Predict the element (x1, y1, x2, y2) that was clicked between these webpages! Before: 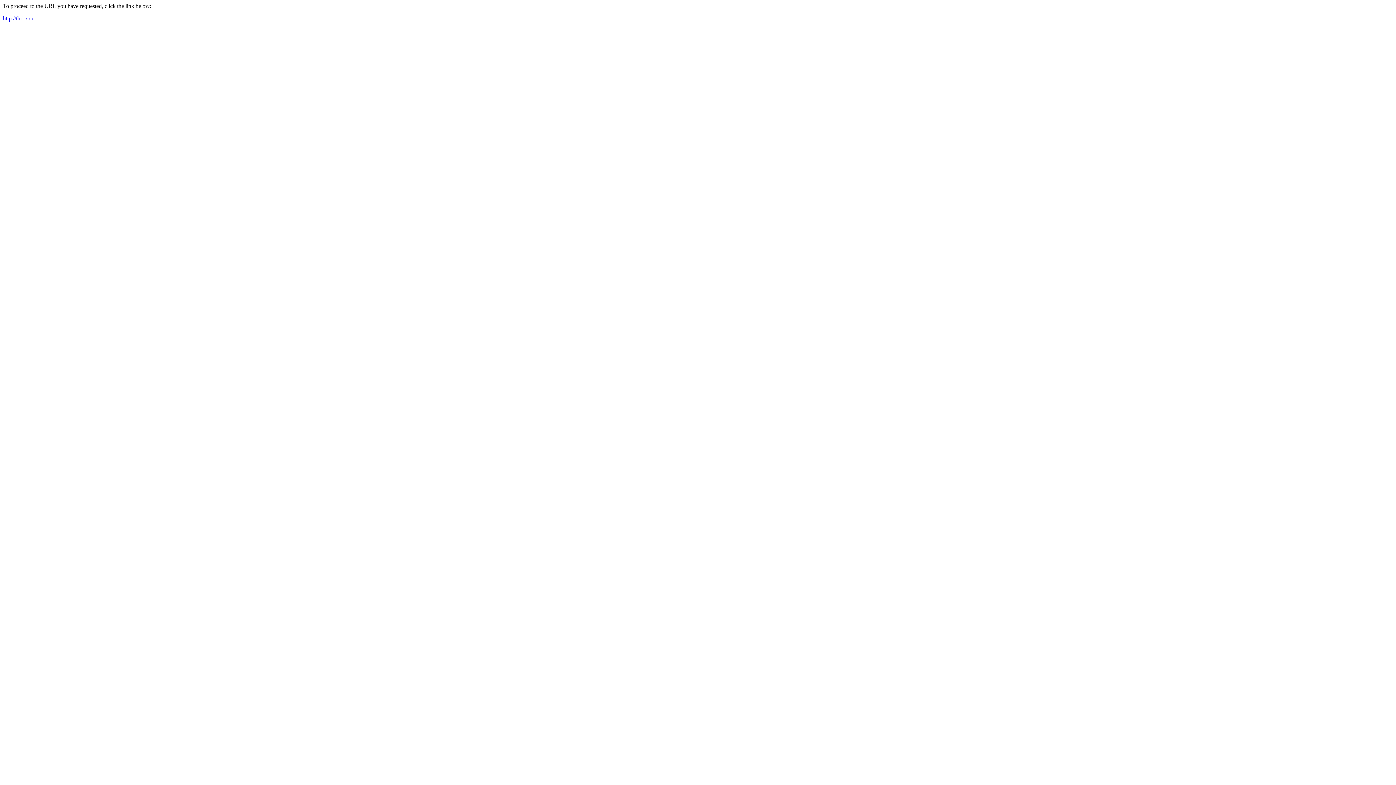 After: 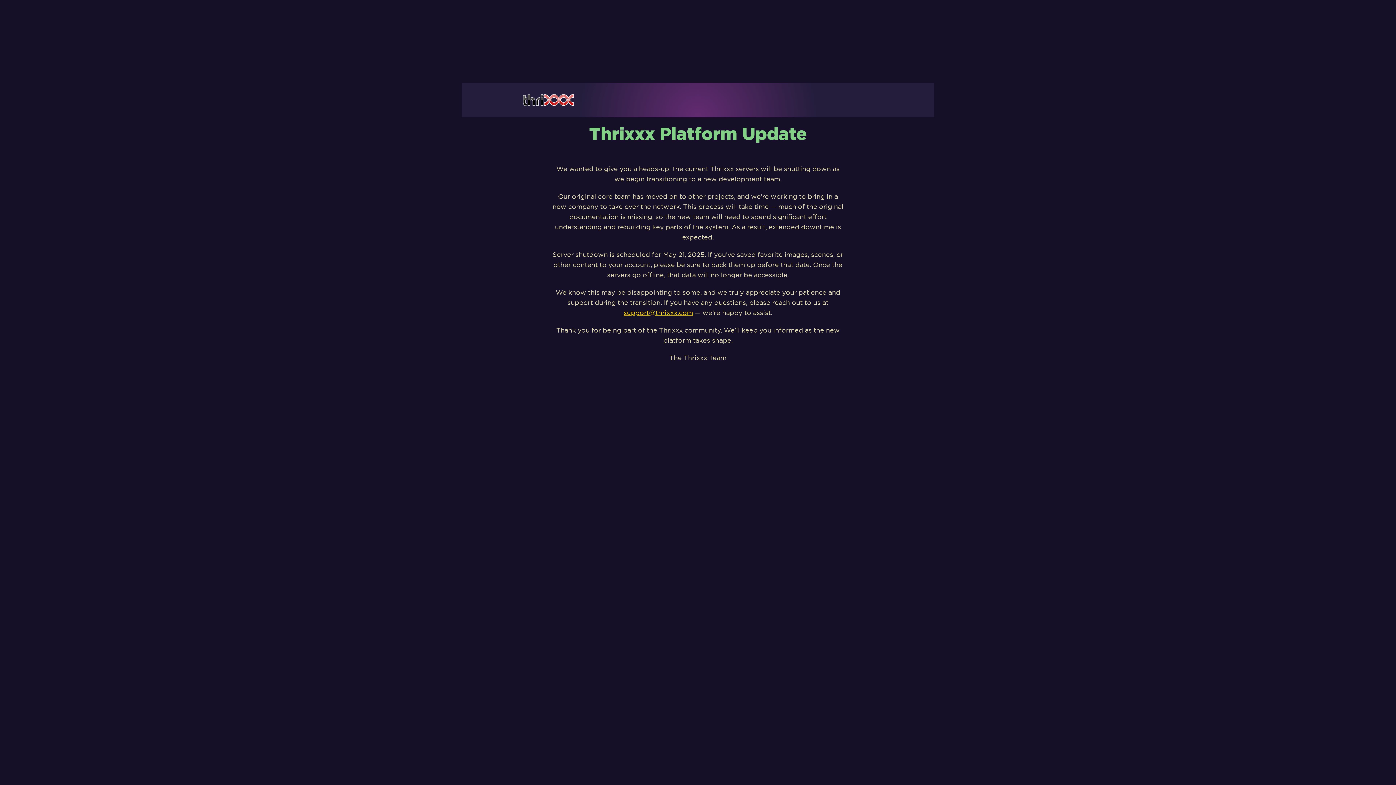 Action: label: http://thri.xxx bbox: (2, 15, 33, 21)